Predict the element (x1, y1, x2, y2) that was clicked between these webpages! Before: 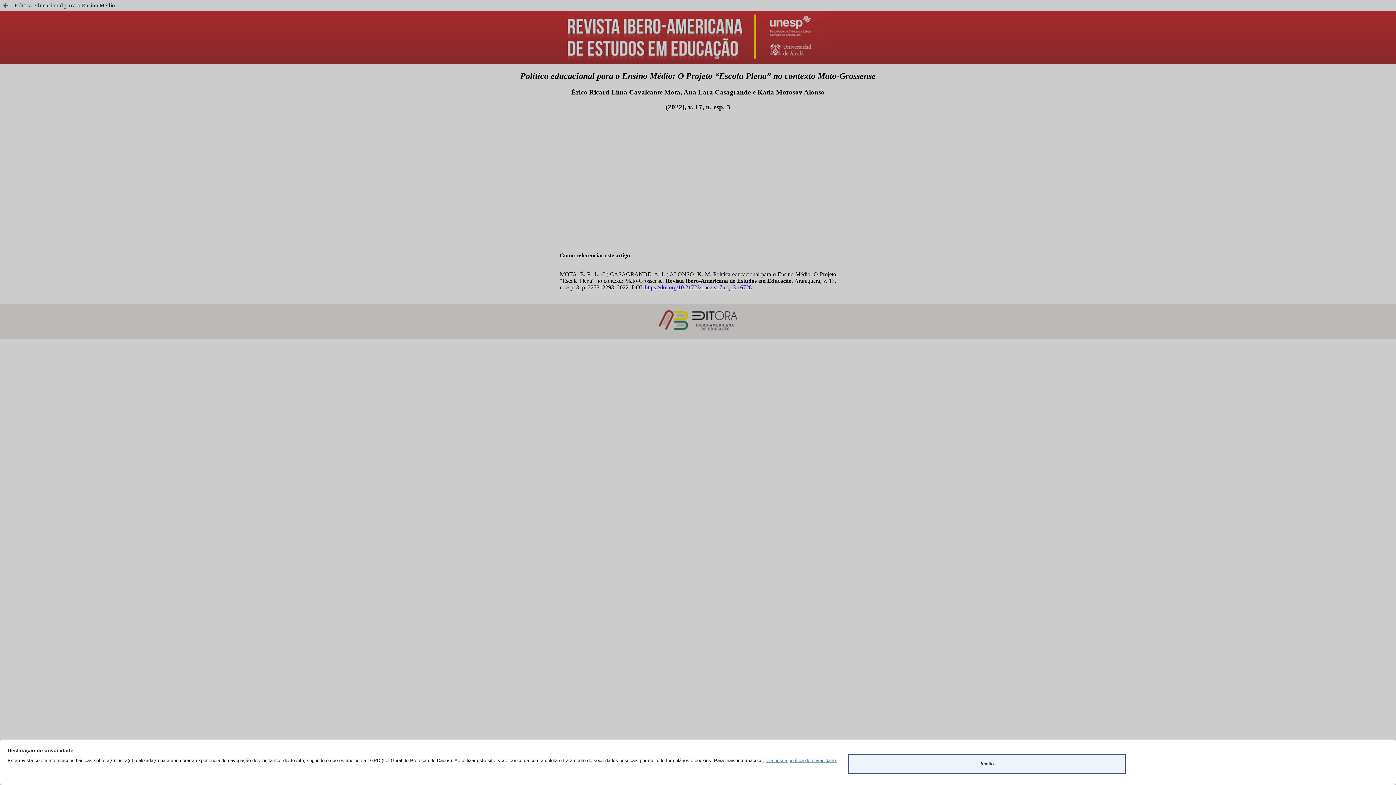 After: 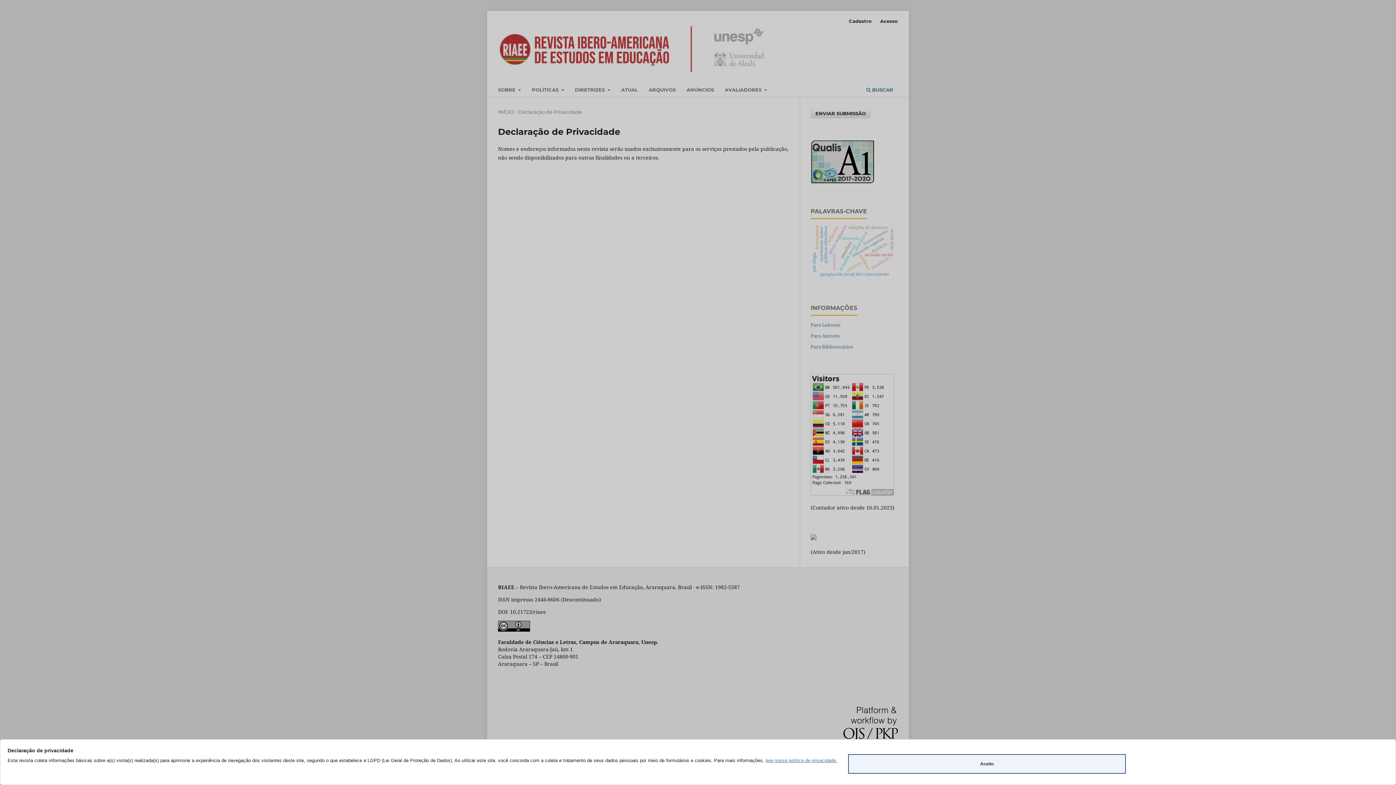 Action: bbox: (765, 758, 837, 763) label: leia nossa política de privacidade.